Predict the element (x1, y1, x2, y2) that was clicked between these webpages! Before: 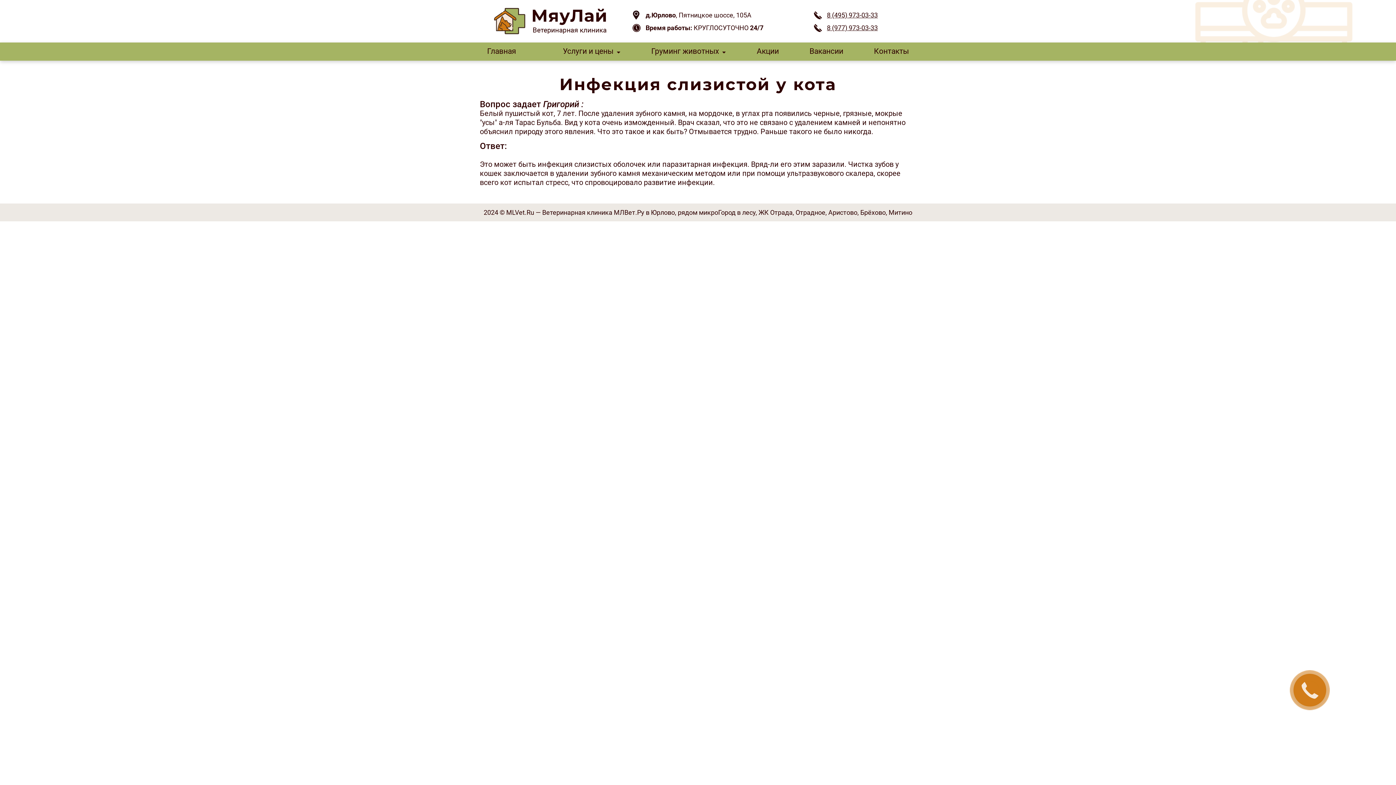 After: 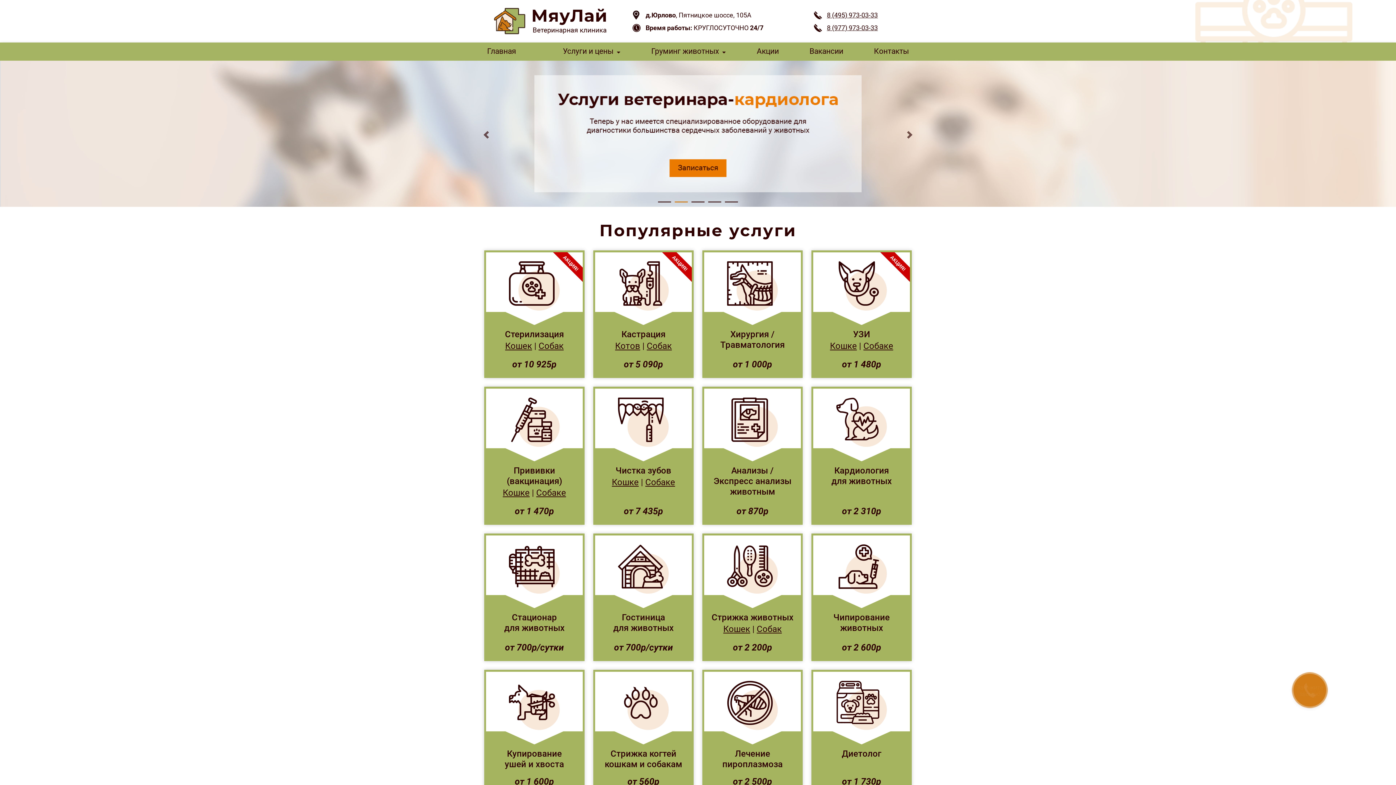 Action: label: Главная bbox: (480, 42, 523, 60)